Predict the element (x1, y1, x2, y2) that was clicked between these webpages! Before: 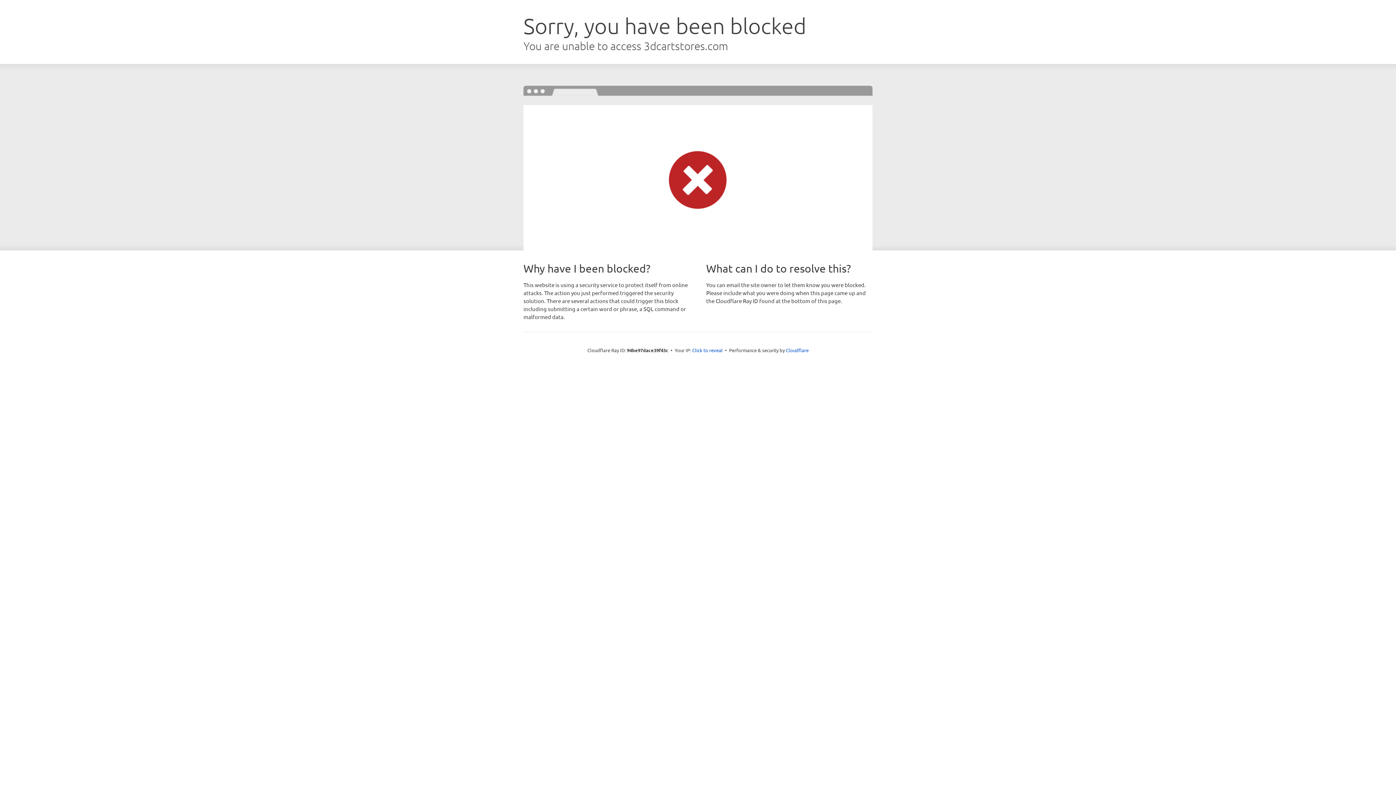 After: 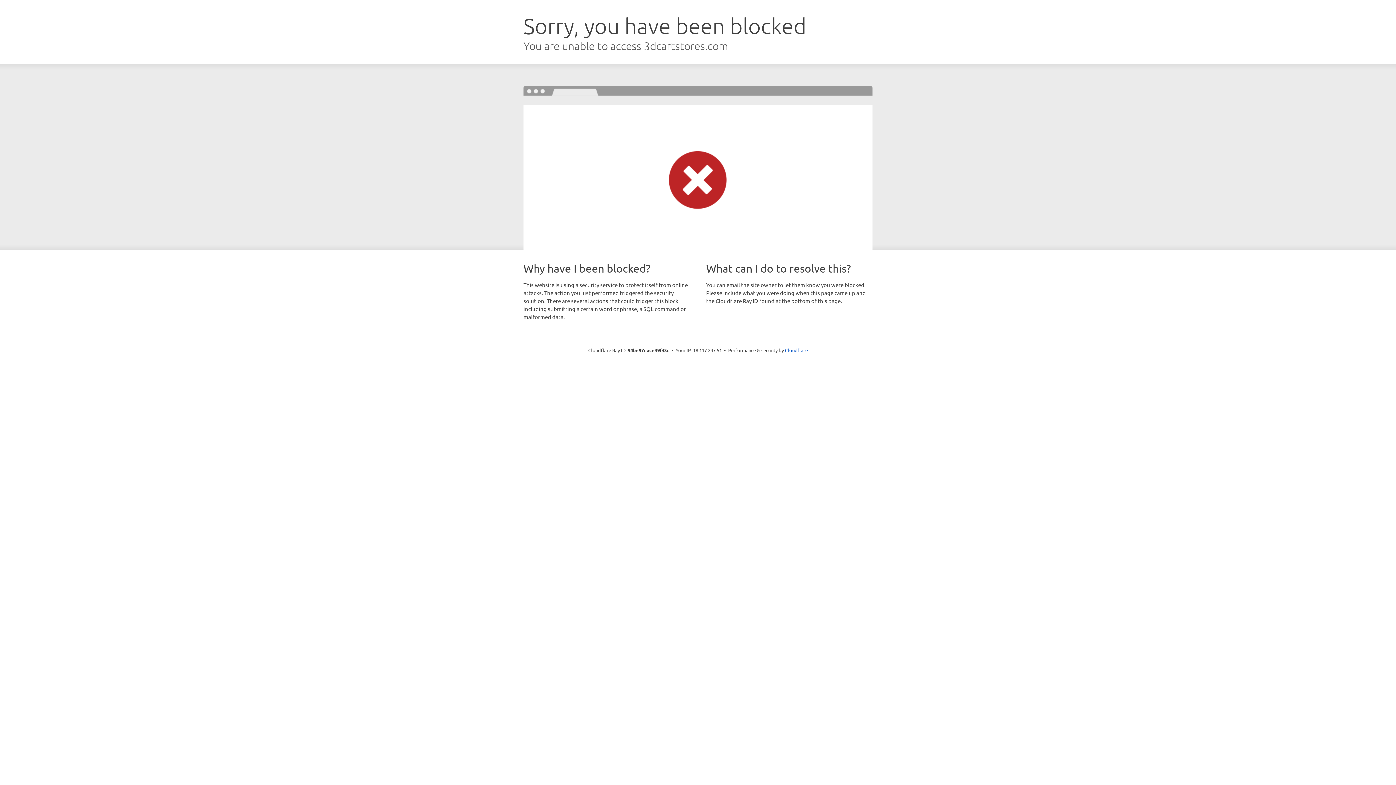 Action: label: Click to reveal bbox: (692, 346, 722, 353)